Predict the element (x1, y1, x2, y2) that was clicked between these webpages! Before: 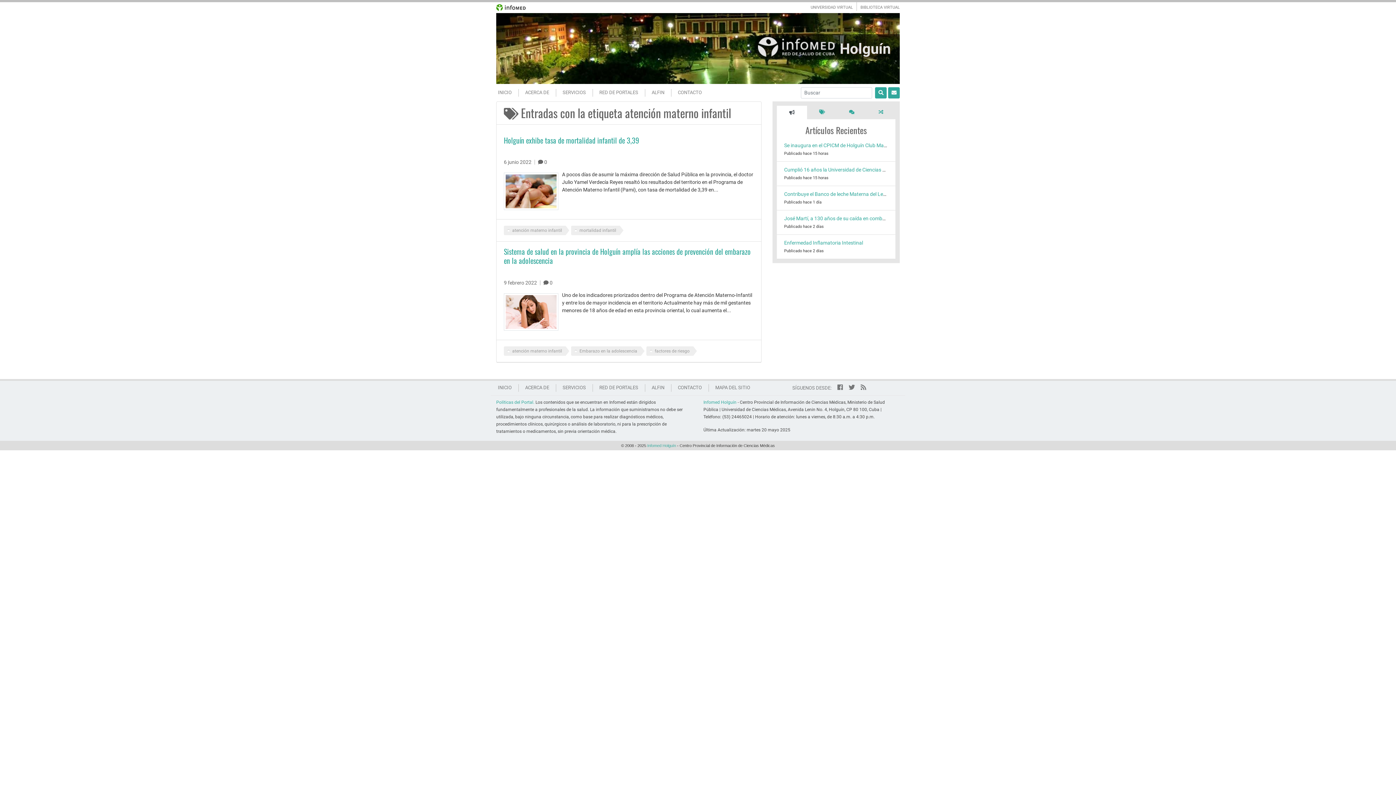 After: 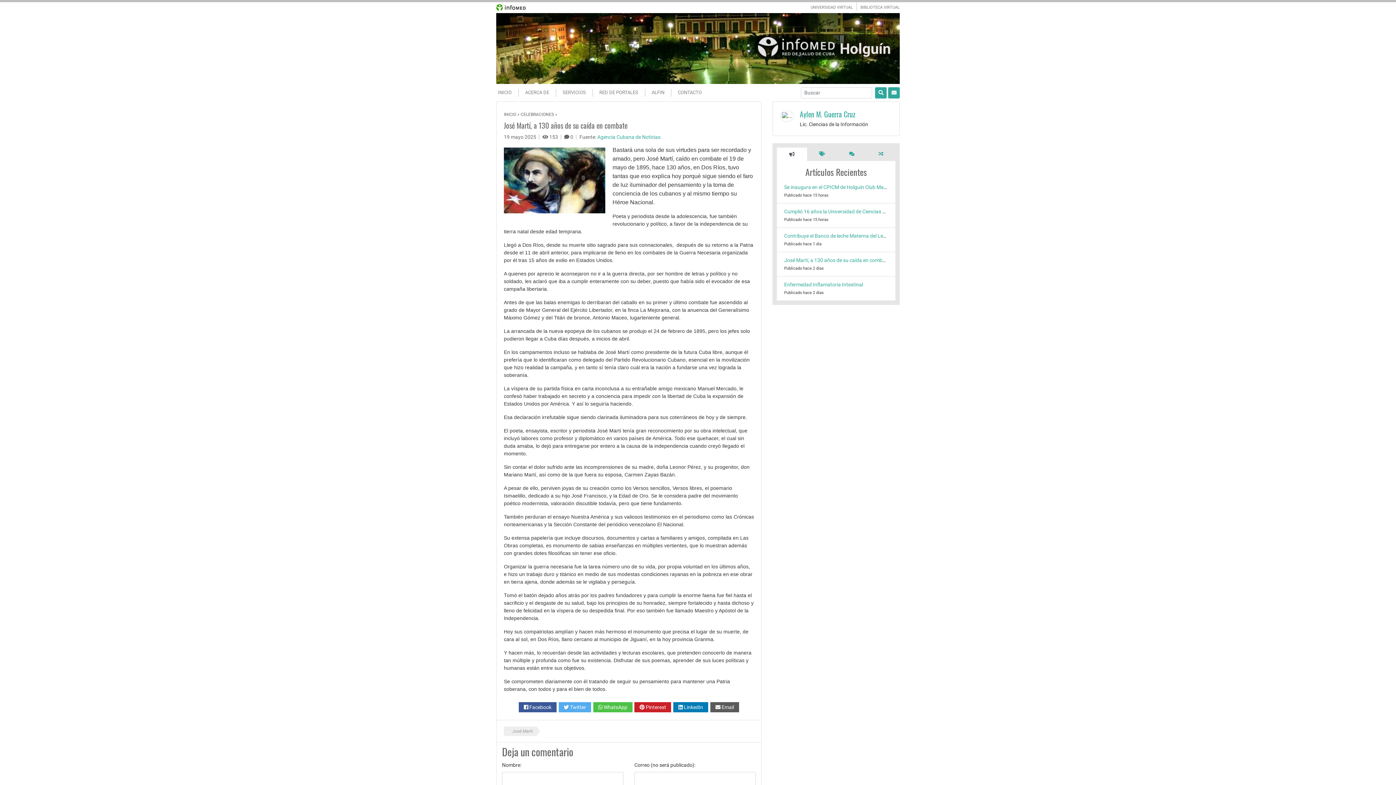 Action: bbox: (784, 215, 889, 221) label: José Martí, a 130 años de su caída en combate